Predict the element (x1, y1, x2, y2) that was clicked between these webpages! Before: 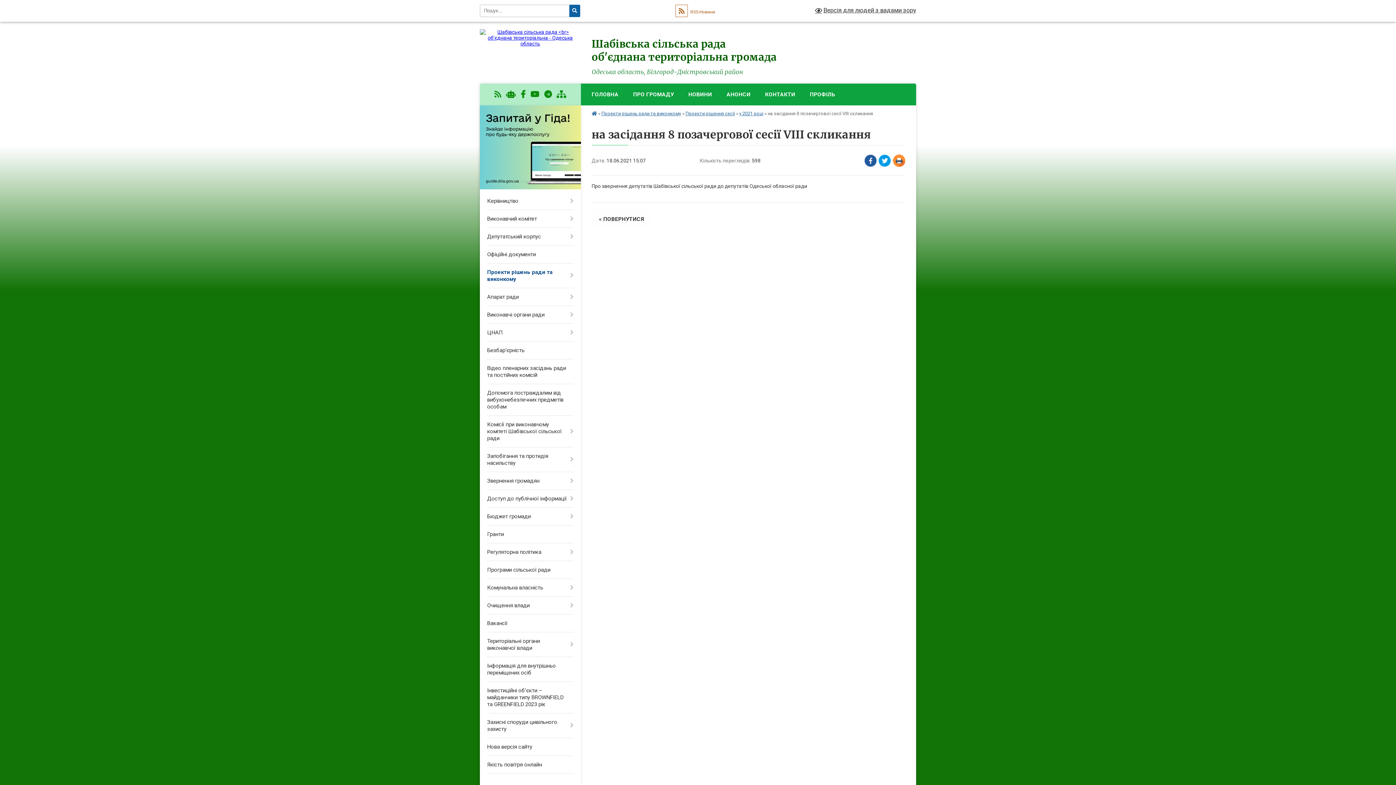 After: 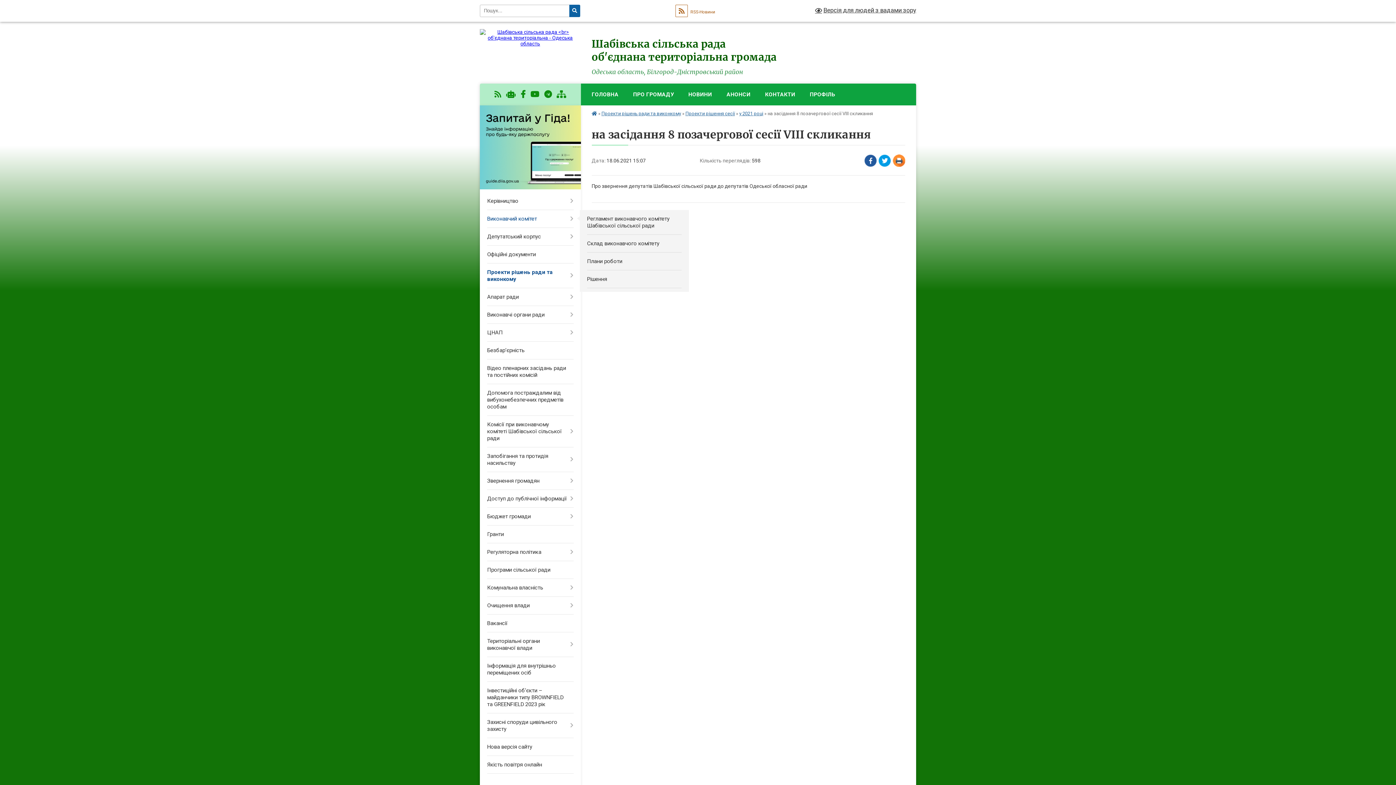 Action: bbox: (480, 210, 580, 228) label: Виконавчий комітет